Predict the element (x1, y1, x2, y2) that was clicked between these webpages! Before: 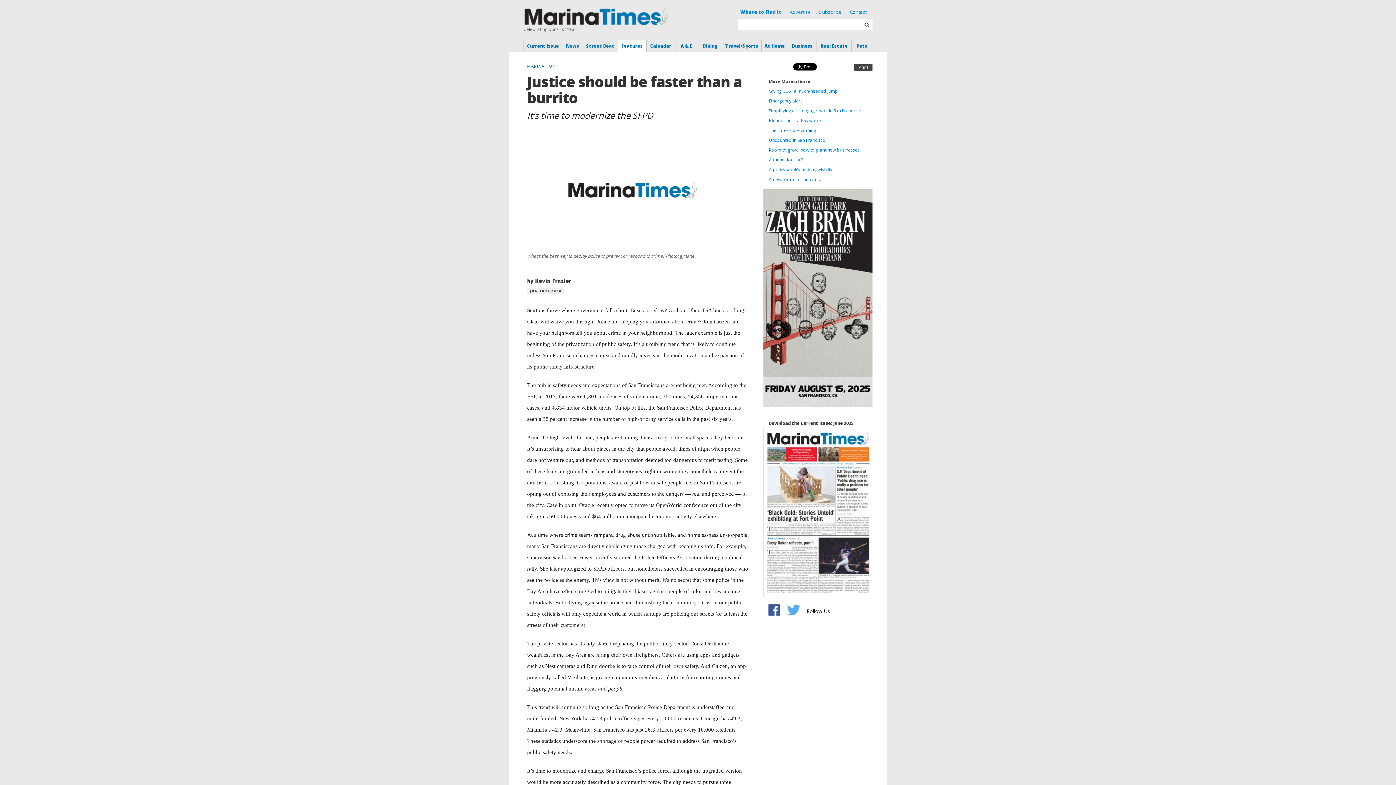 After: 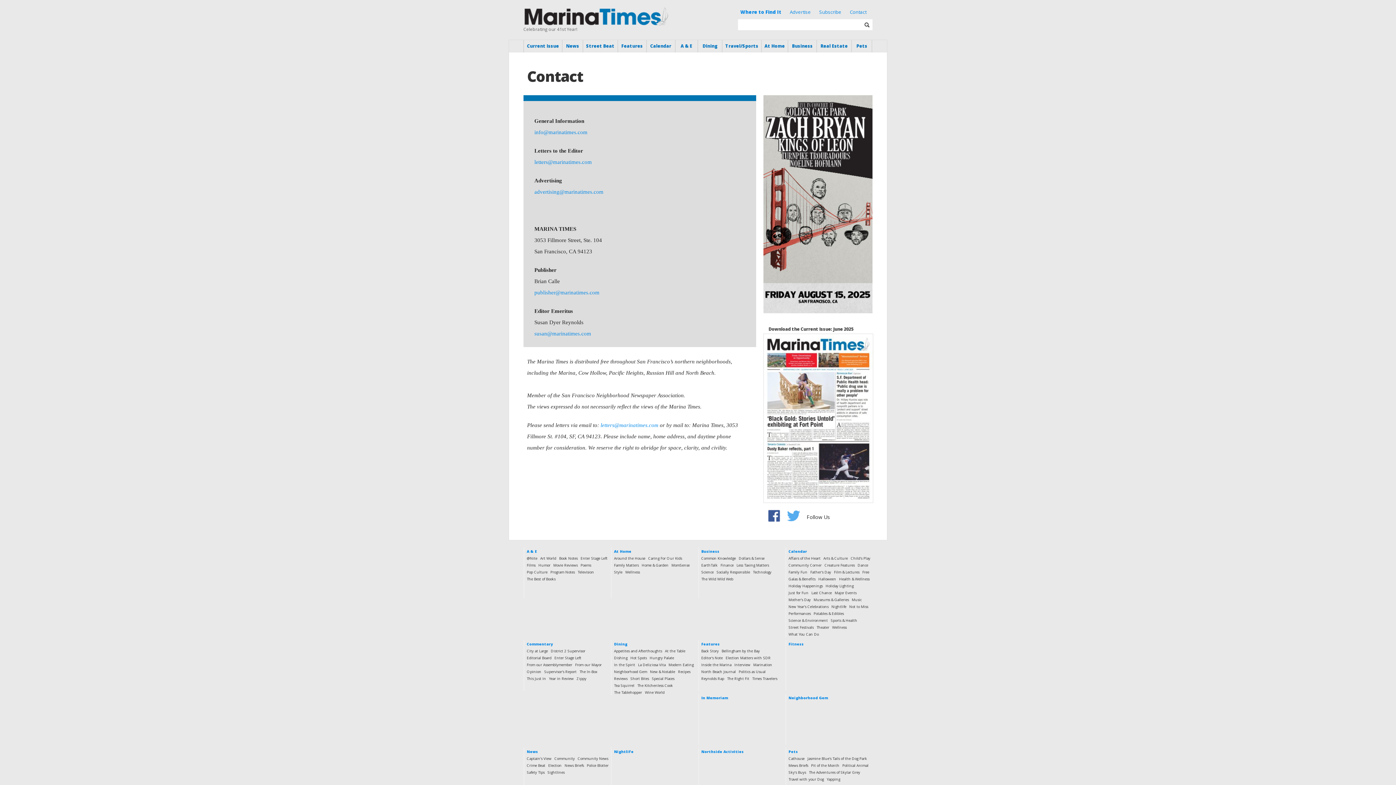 Action: label: Contact bbox: (850, 8, 866, 15)